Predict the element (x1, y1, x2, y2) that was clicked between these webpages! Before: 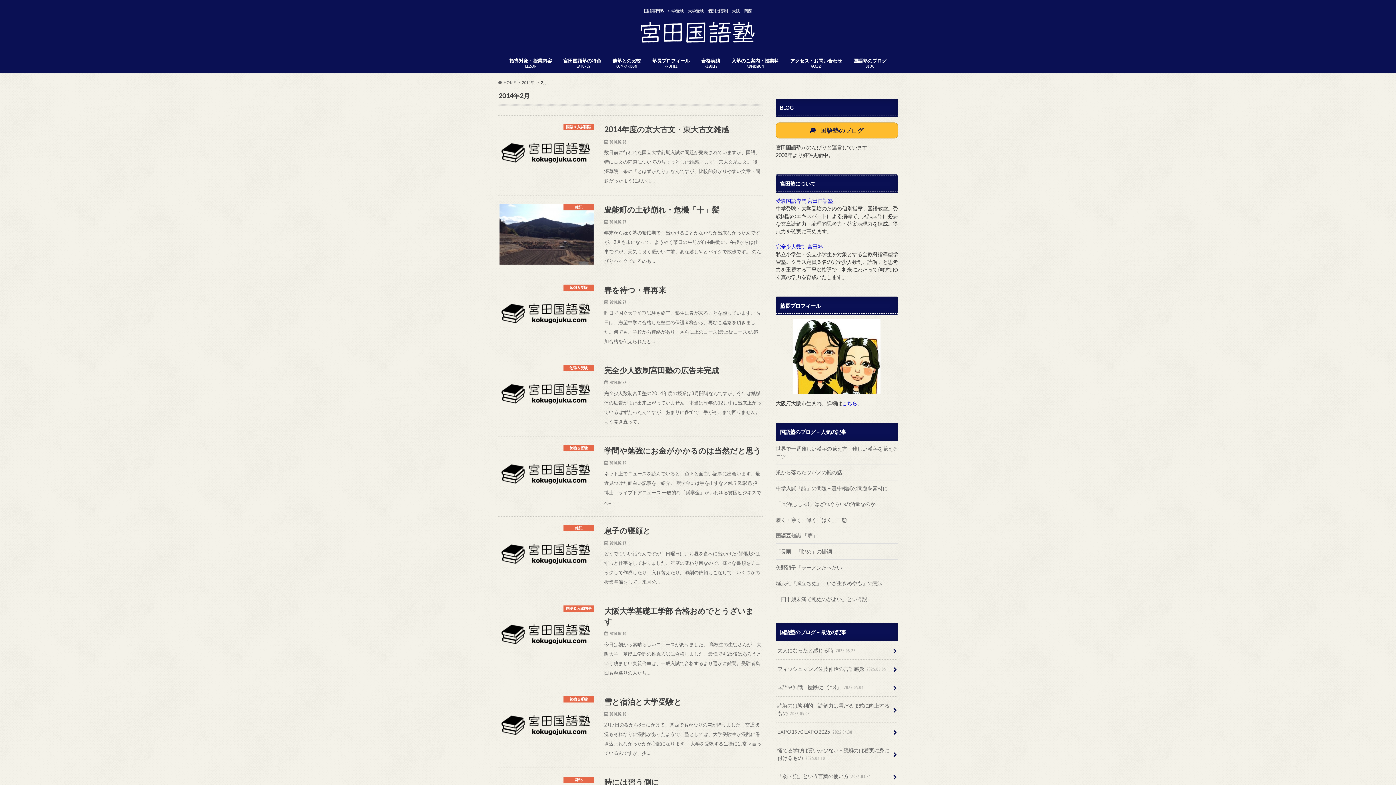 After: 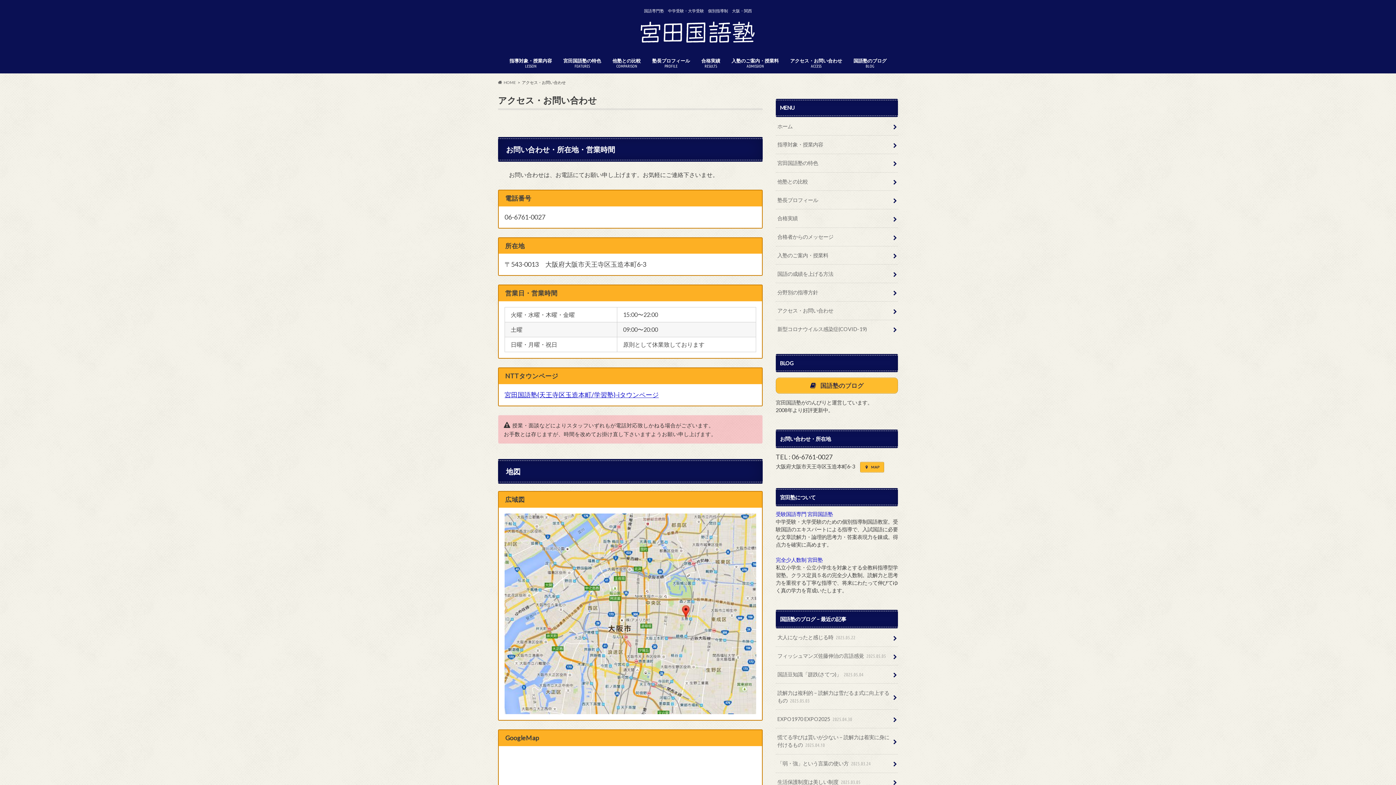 Action: label: アクセス・お問い合わせ
ACCESS bbox: (784, 56, 848, 71)